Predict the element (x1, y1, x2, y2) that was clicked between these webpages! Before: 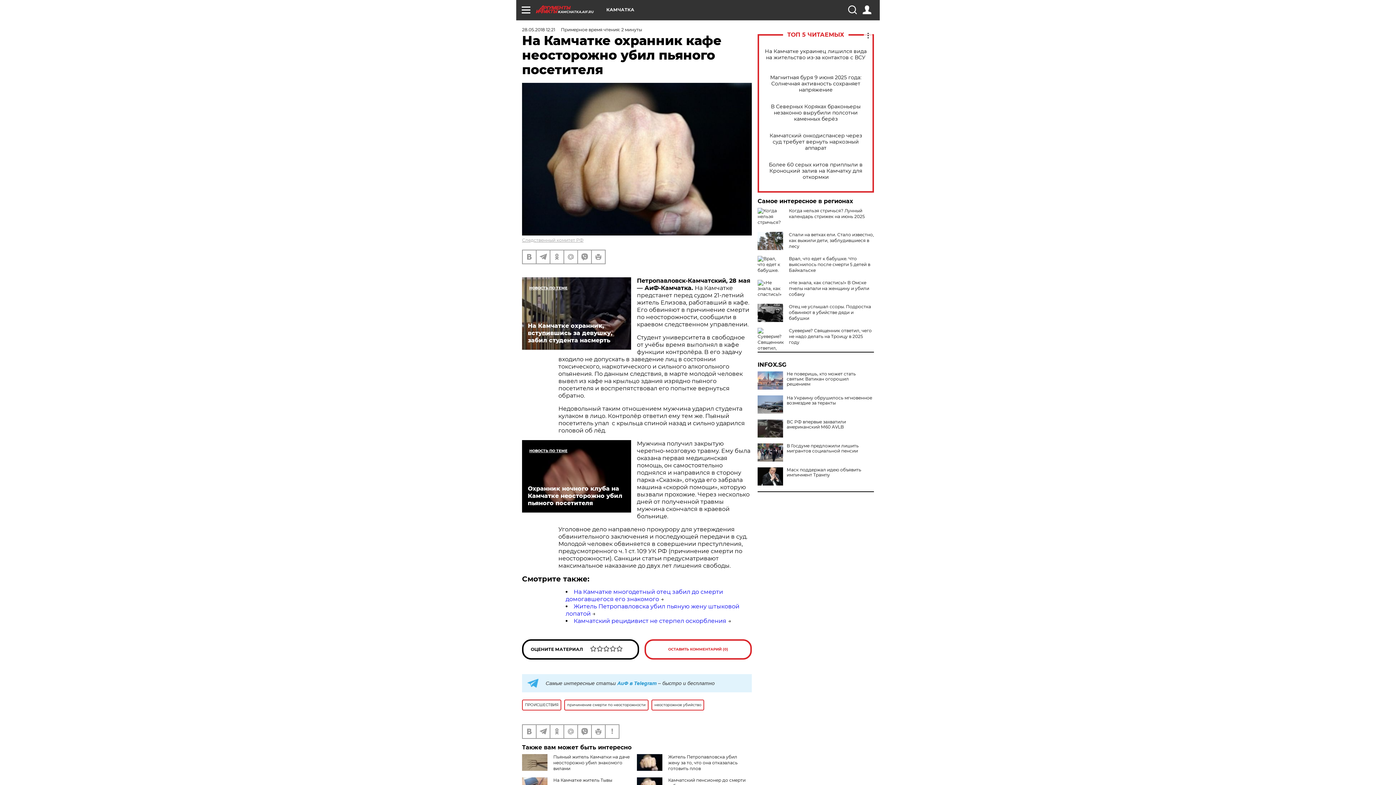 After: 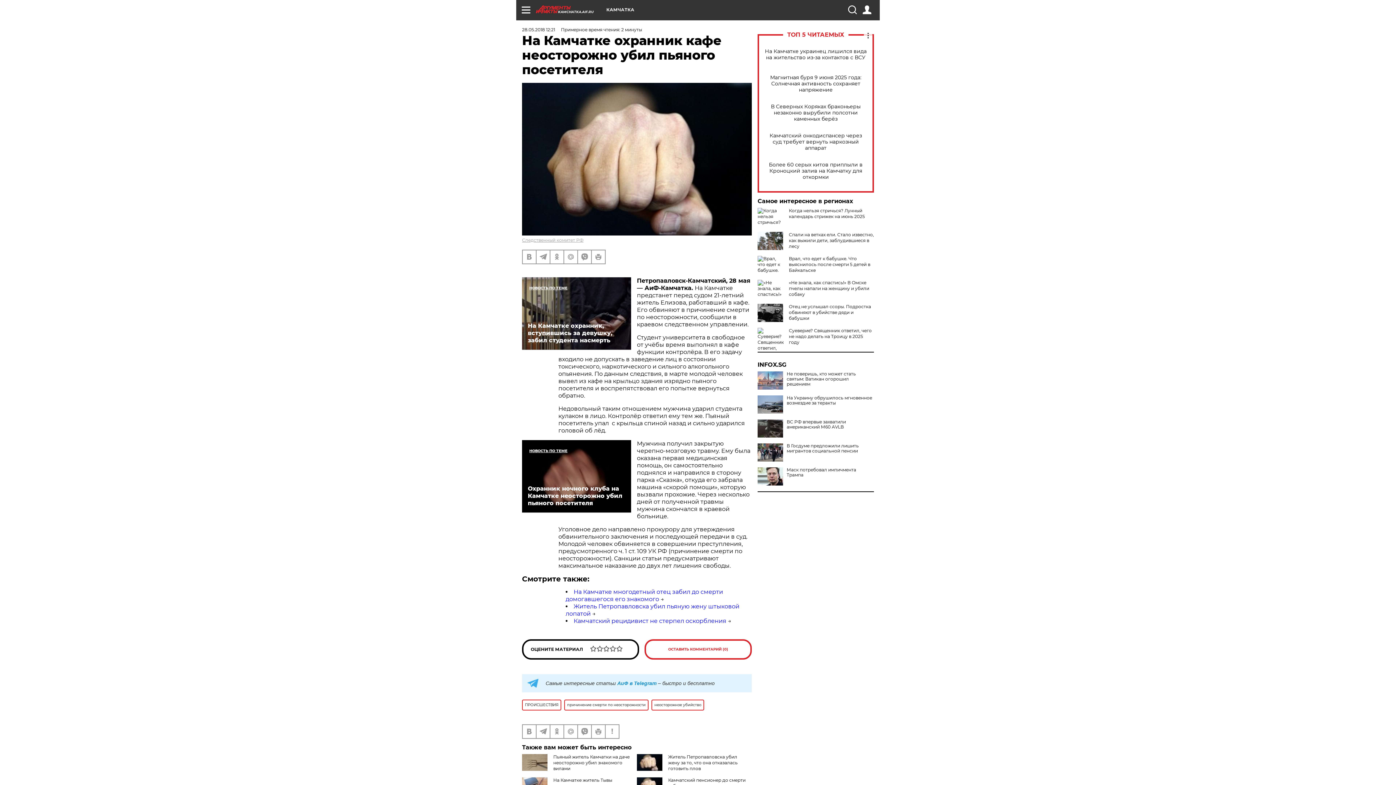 Action: bbox: (757, 467, 783, 485)